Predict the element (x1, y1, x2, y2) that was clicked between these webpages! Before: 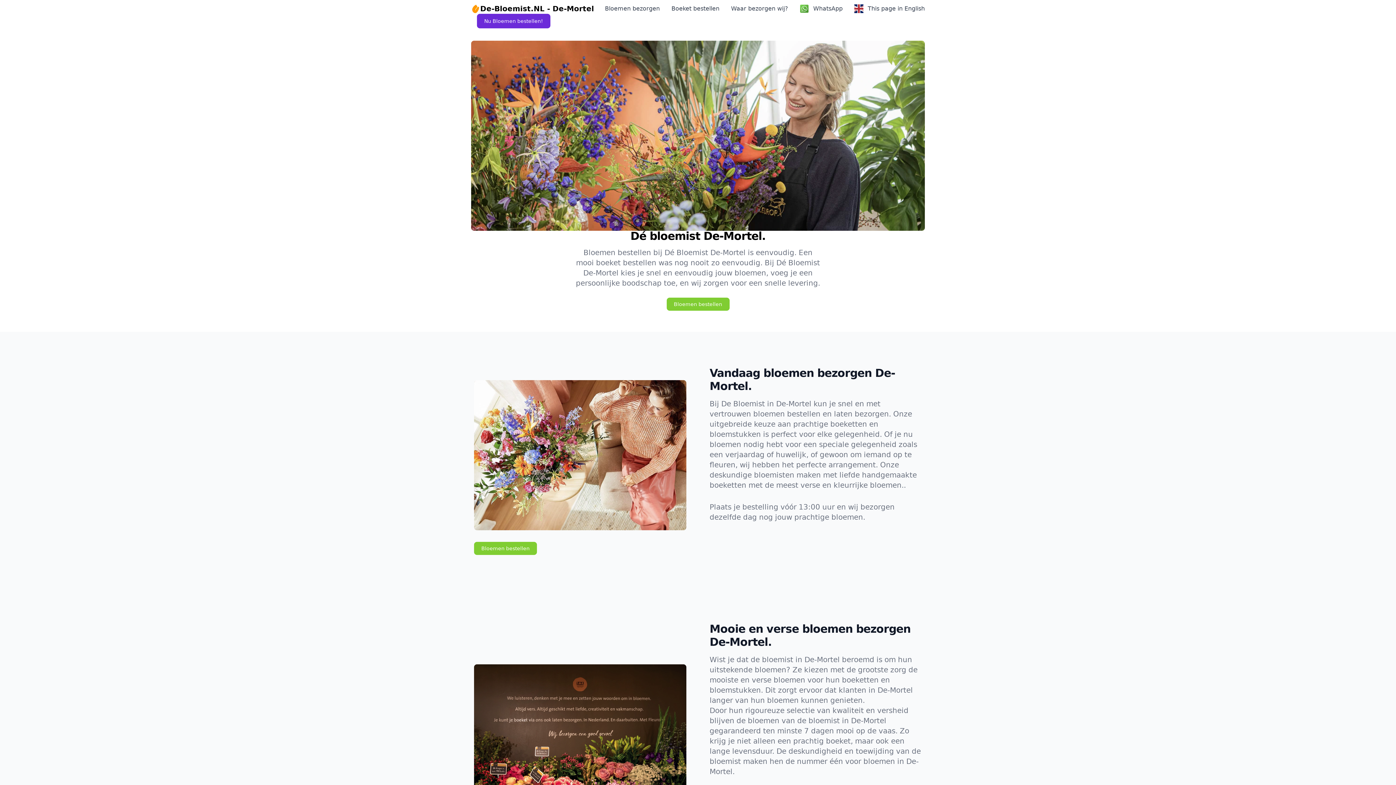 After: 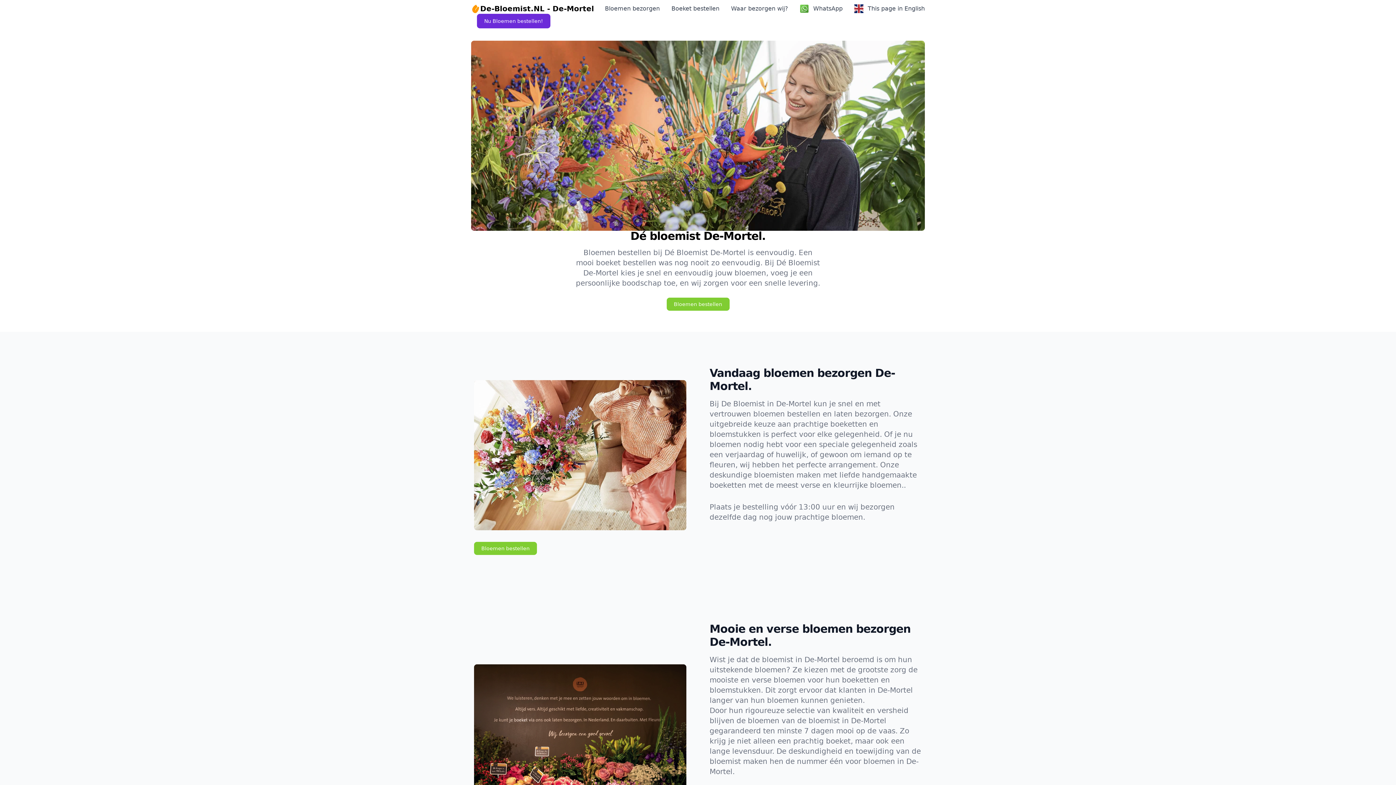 Action: bbox: (471, 3, 594, 13) label: De-Bloemist.NL - De-Mortel